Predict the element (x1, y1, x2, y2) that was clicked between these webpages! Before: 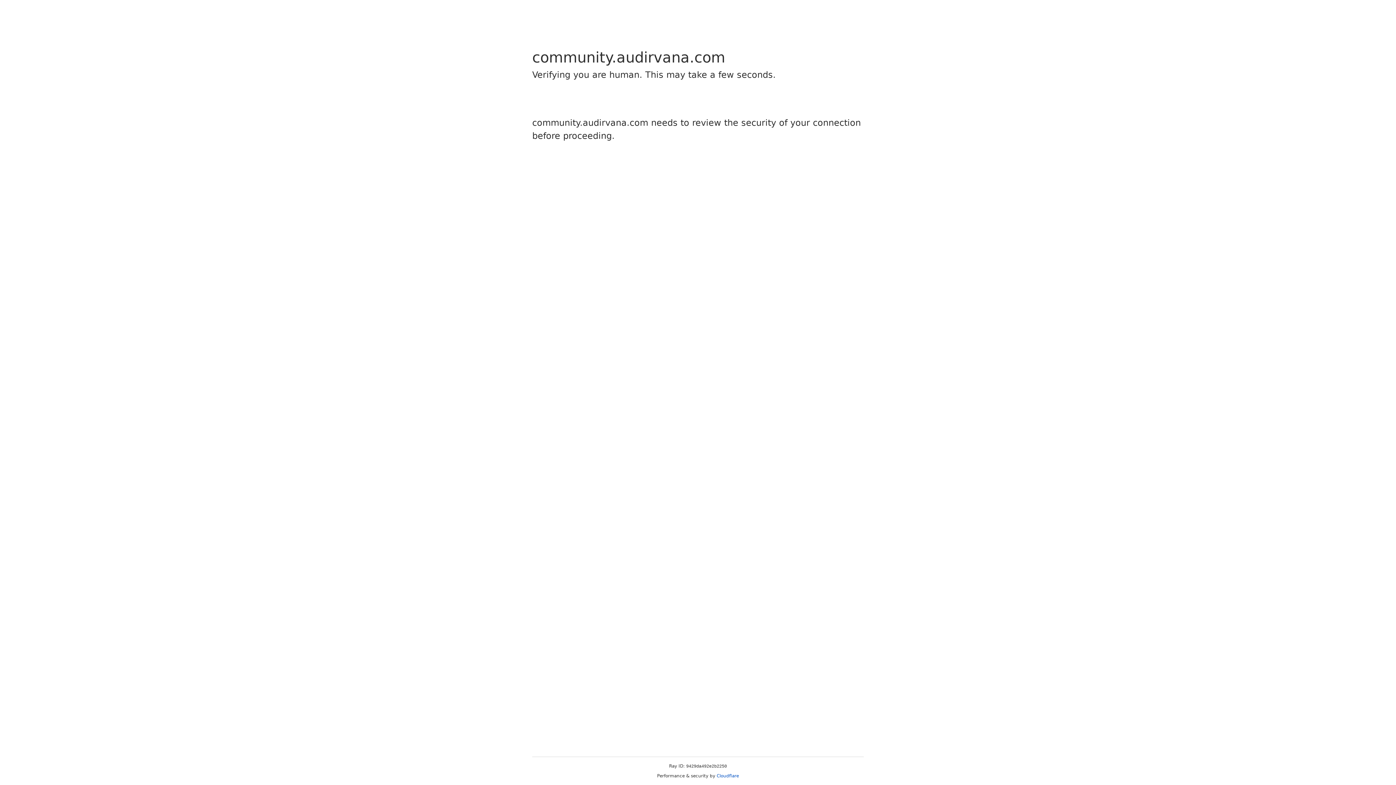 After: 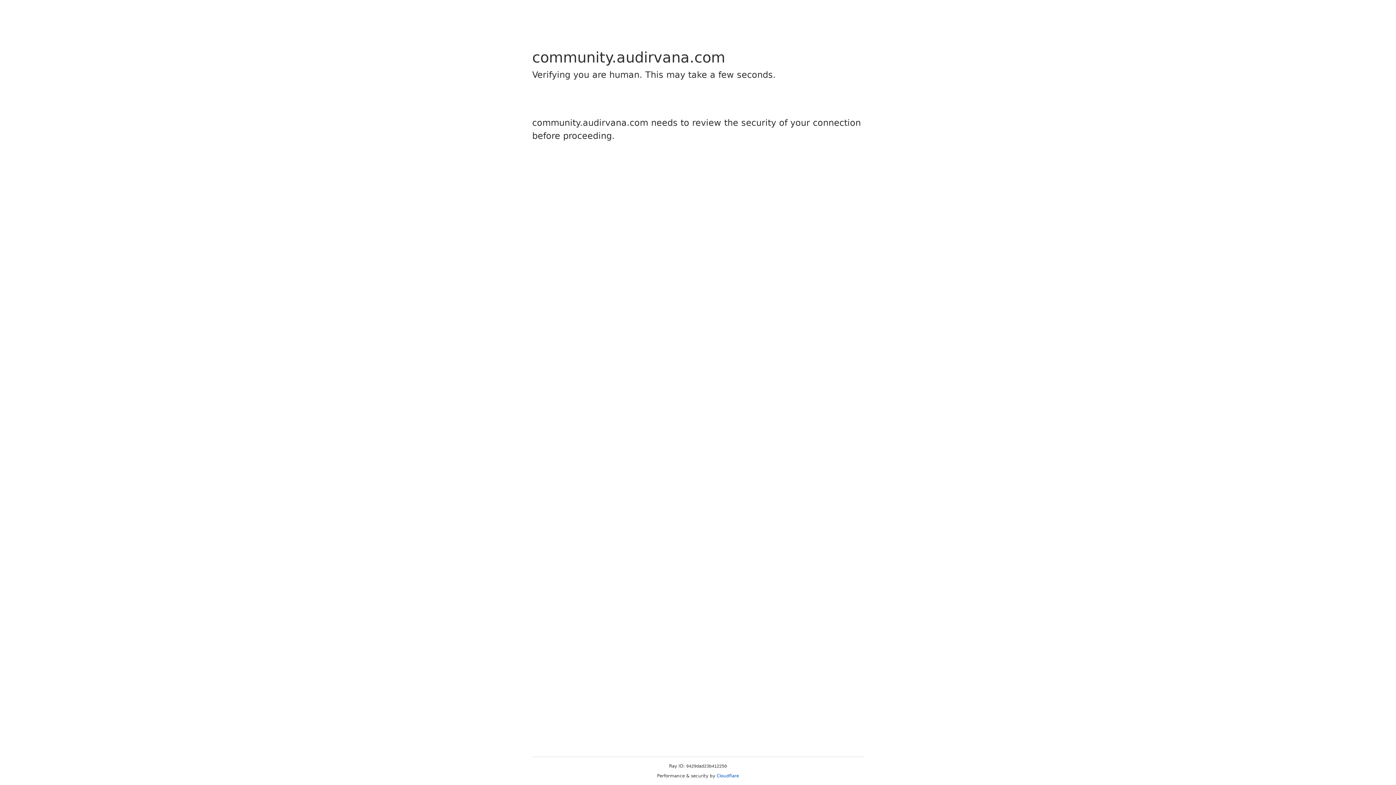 Action: label: Cloudflare bbox: (716, 773, 739, 778)